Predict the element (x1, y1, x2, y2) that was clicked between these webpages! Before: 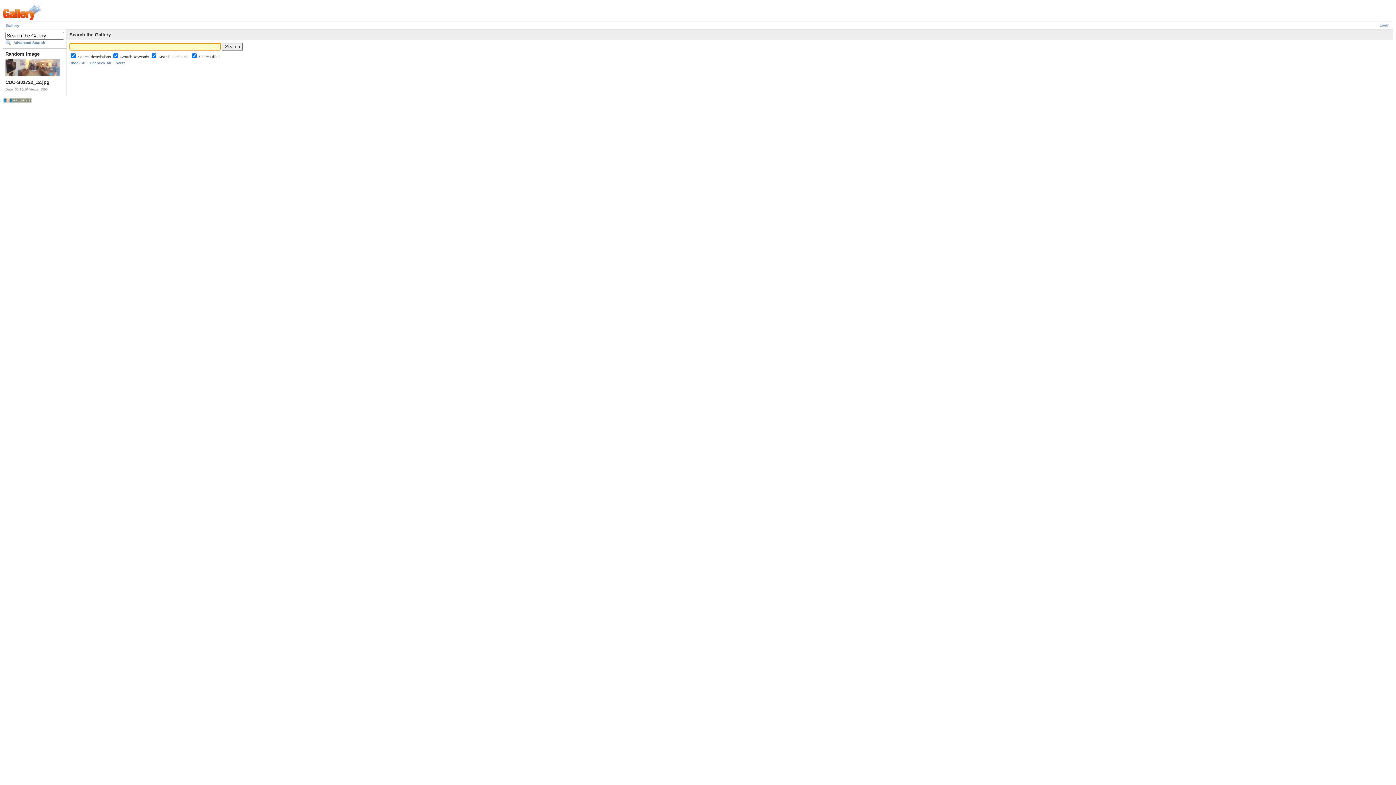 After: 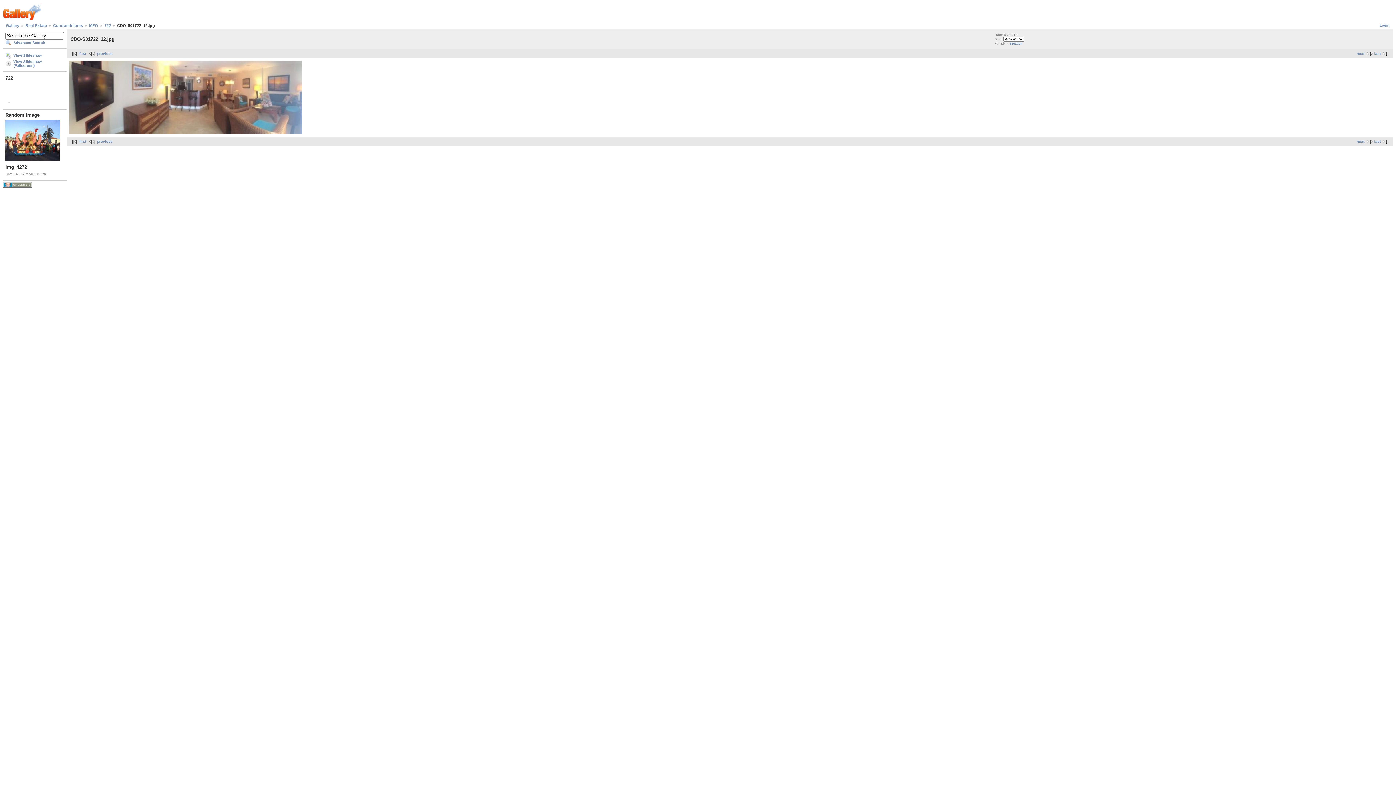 Action: bbox: (5, 72, 60, 76)